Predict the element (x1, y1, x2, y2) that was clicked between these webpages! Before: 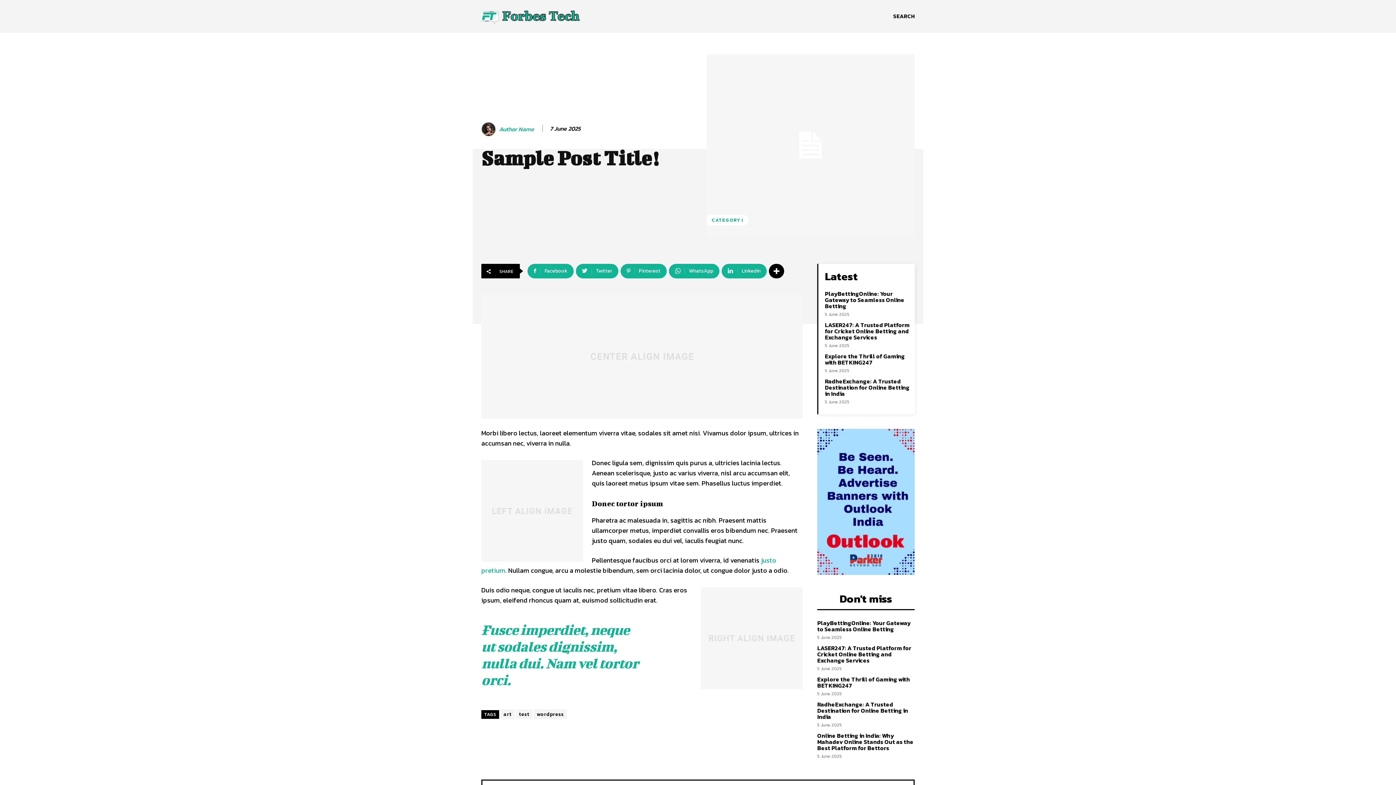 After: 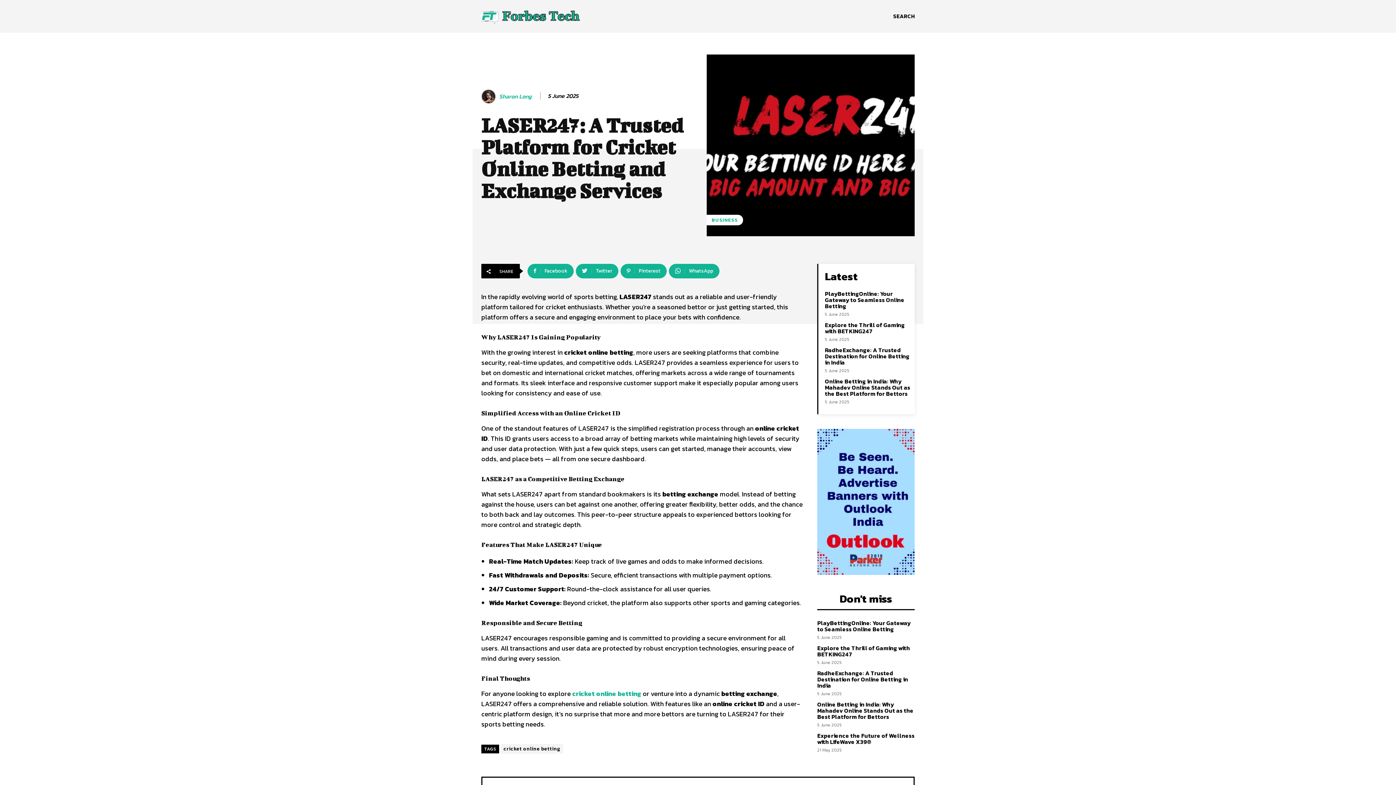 Action: label: LASER247: A Trusted Platform for Cricket Online Betting and Exchange Services bbox: (825, 320, 909, 341)